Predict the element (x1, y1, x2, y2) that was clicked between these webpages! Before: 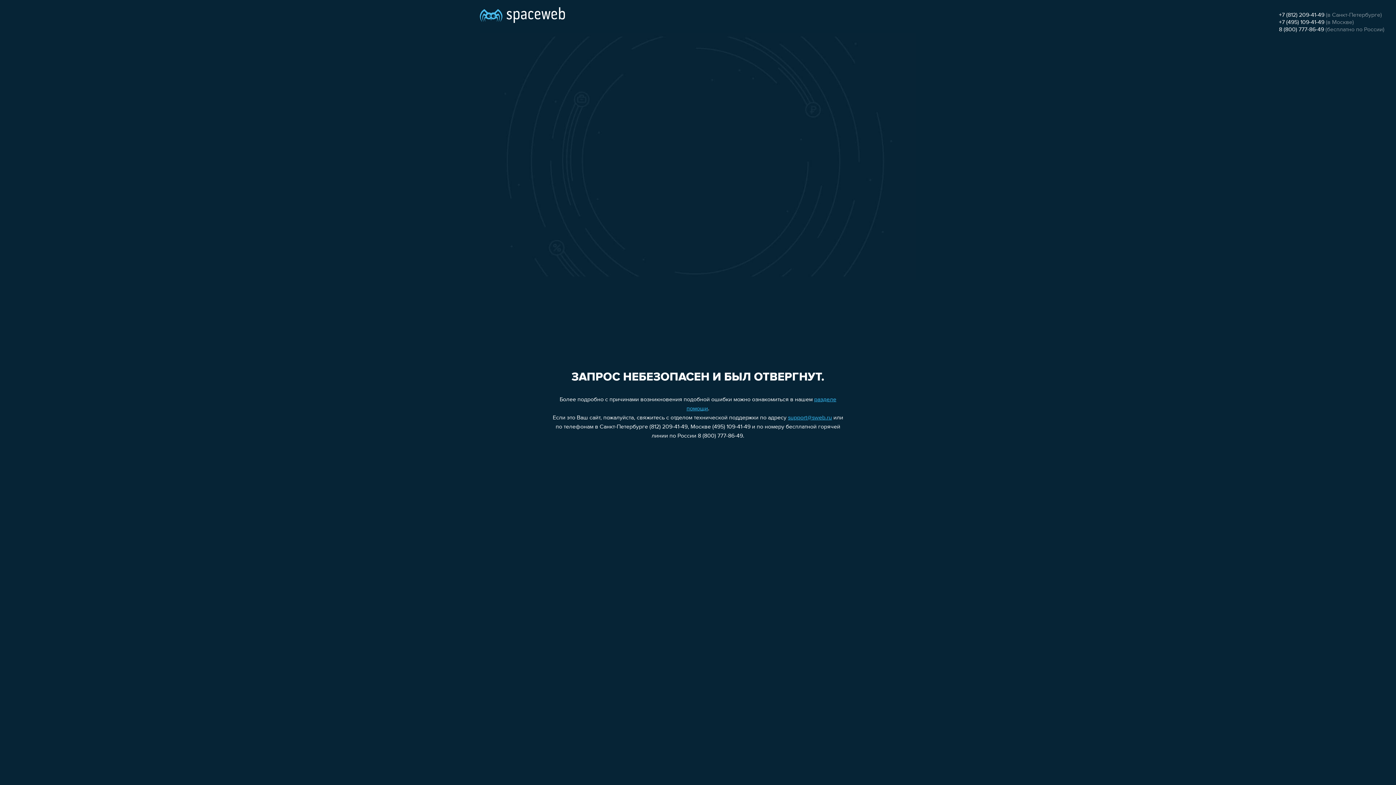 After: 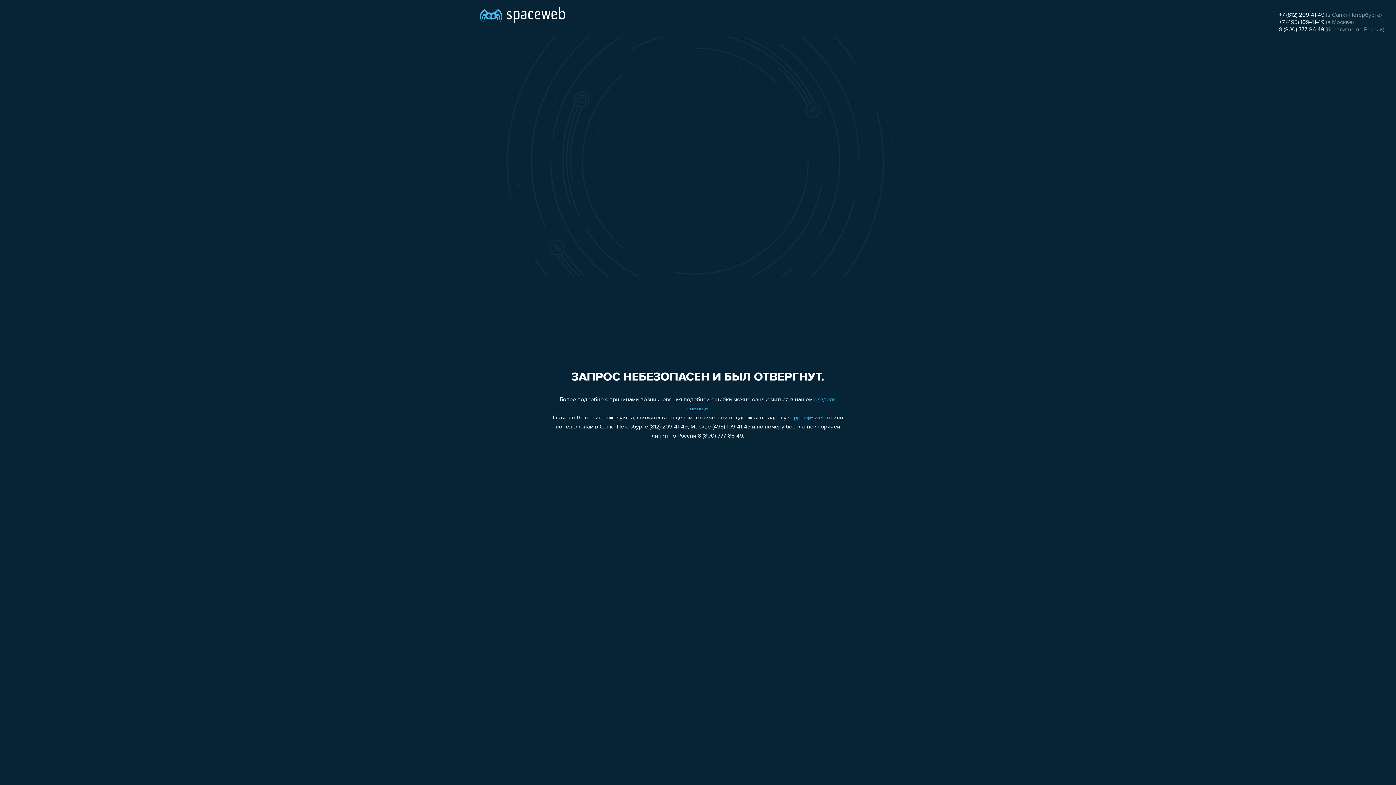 Action: bbox: (1279, 26, 1324, 32) label: 8 (800) 777-86-49